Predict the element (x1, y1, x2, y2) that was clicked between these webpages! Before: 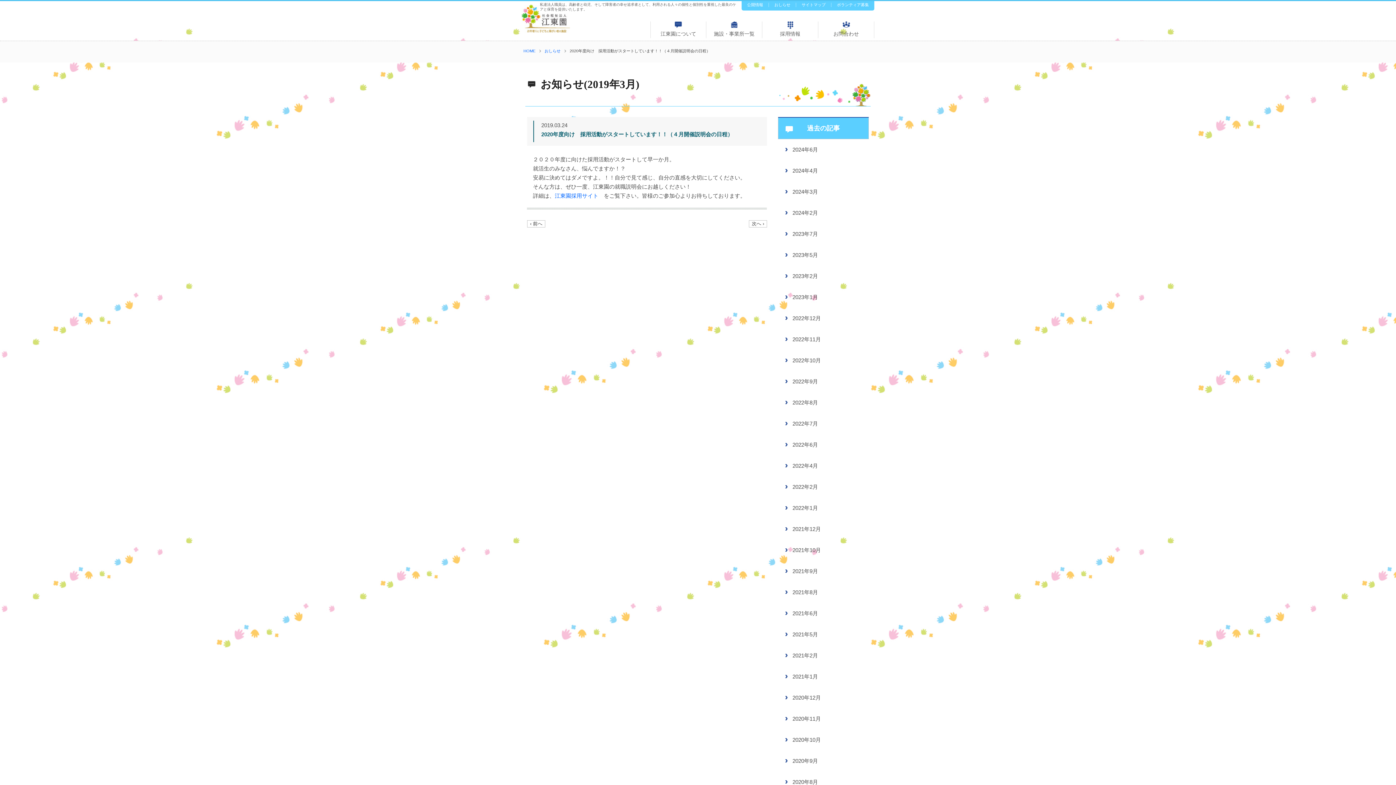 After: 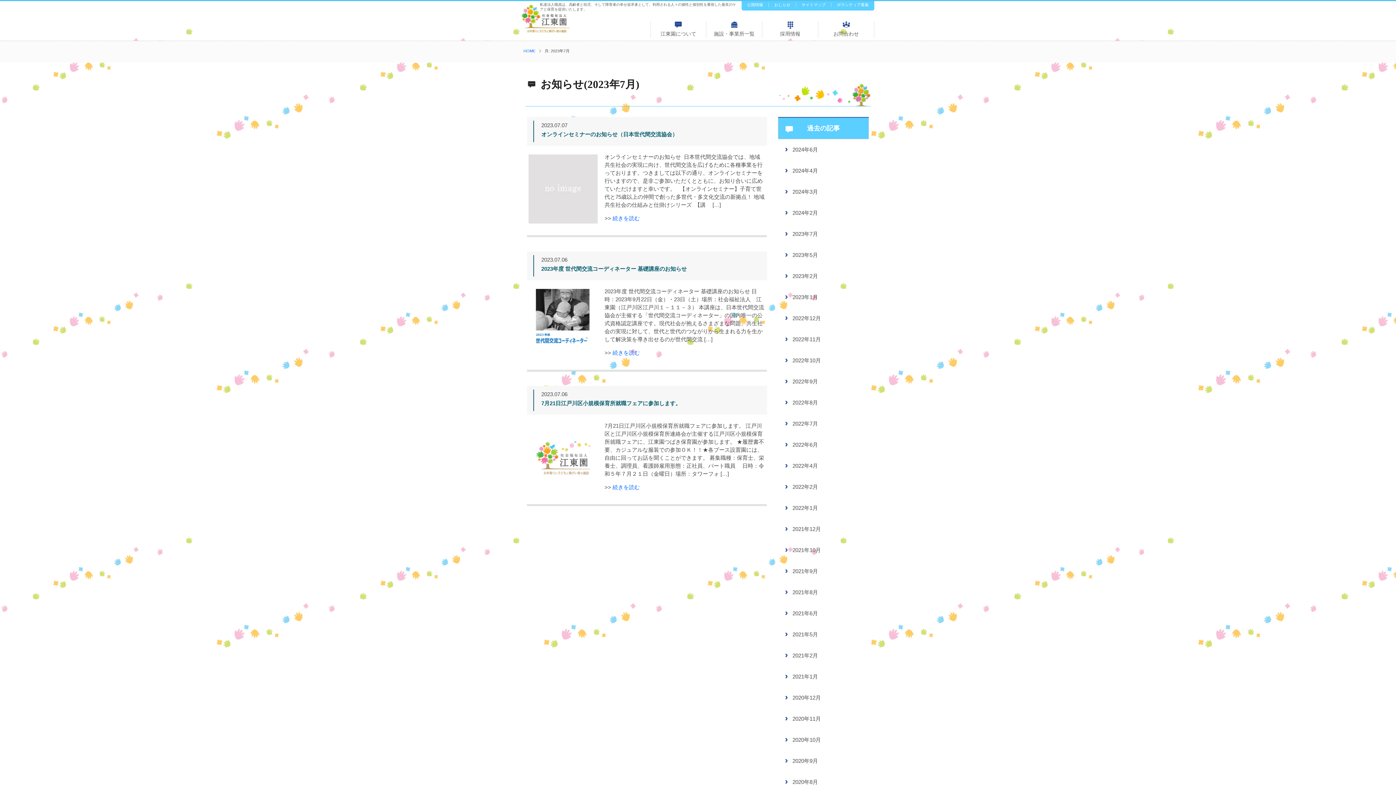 Action: label: 2023年7月 bbox: (778, 223, 869, 244)